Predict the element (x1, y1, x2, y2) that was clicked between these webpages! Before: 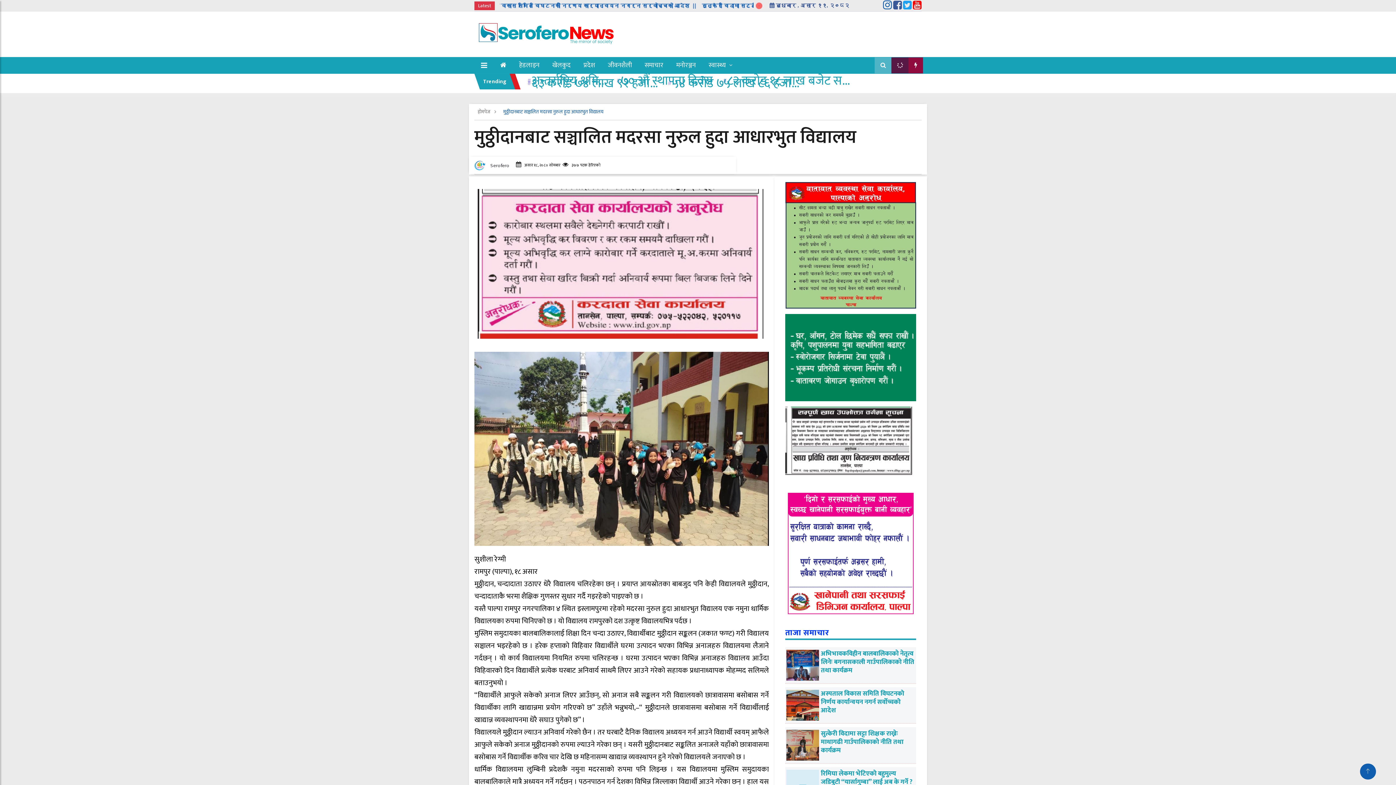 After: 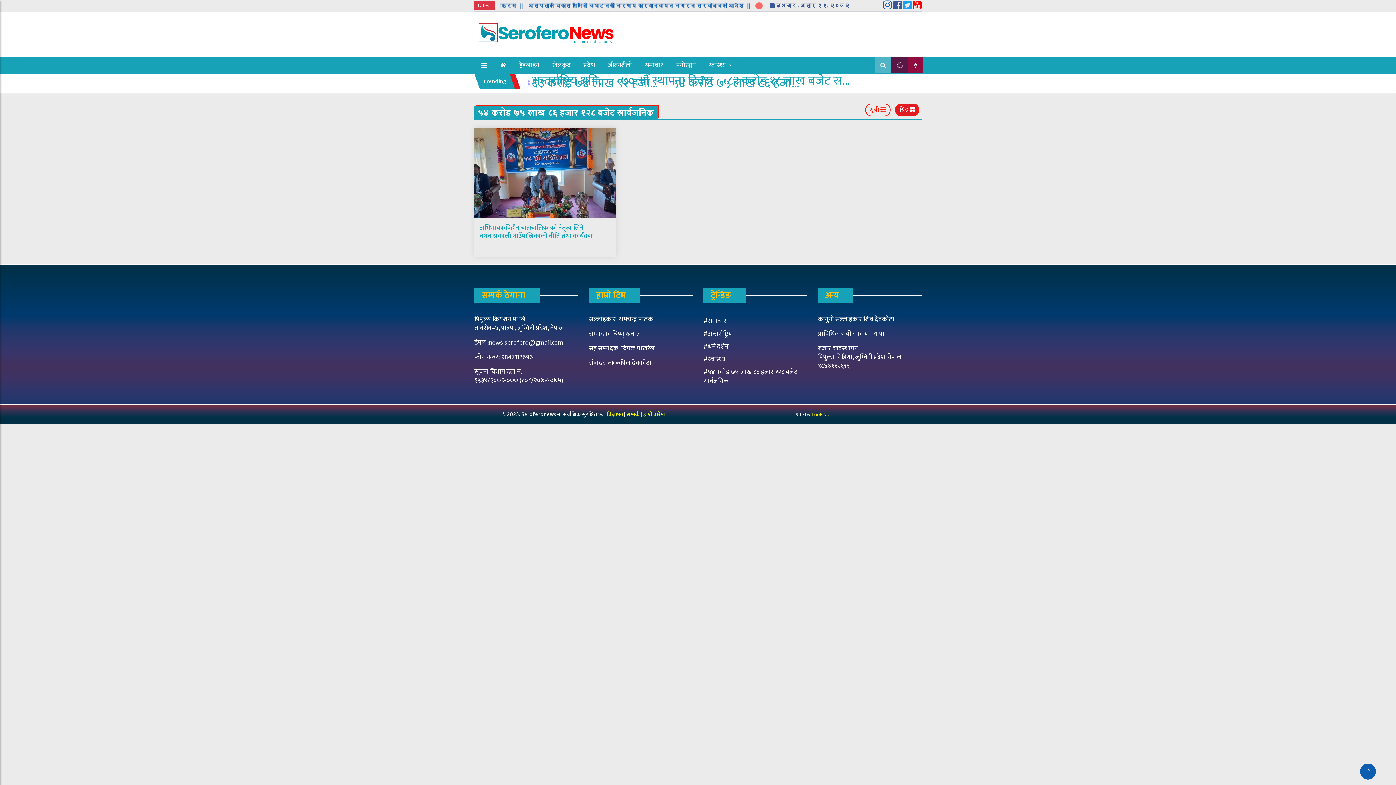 Action: label: ५४ करोड ७५ लाख ८६ हजा... bbox: (672, 73, 799, 93)